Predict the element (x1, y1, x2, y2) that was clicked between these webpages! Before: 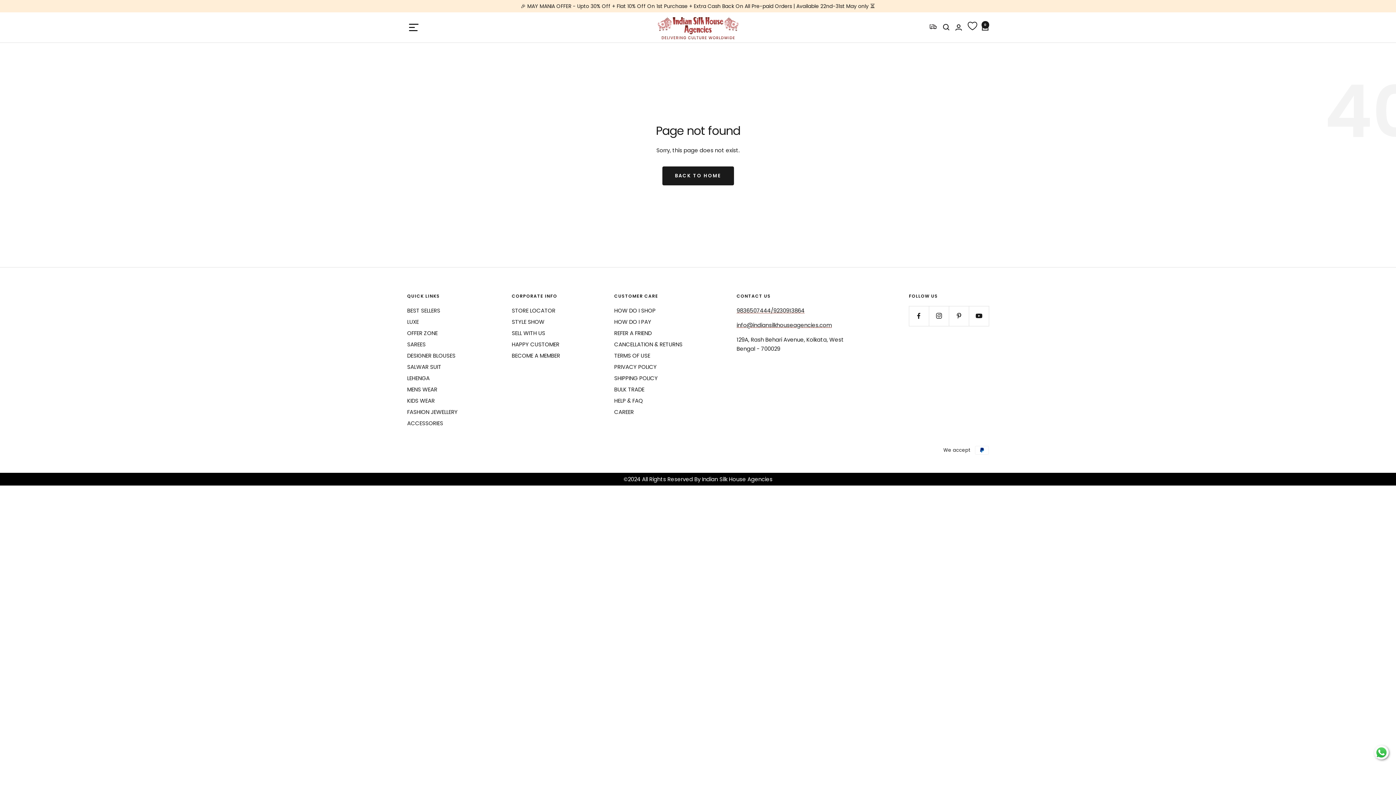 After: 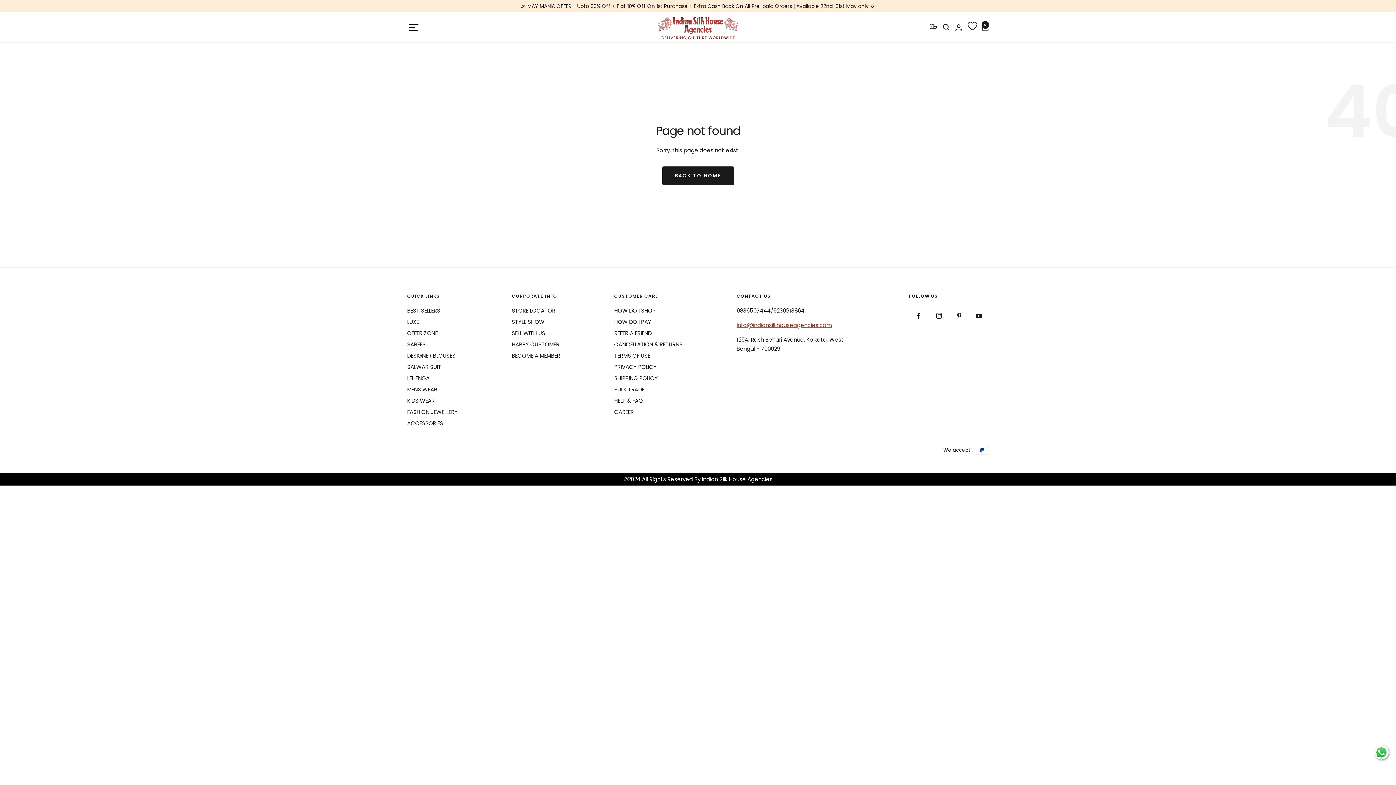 Action: label: info@indiansilkhouseagencies.com bbox: (736, 321, 832, 328)